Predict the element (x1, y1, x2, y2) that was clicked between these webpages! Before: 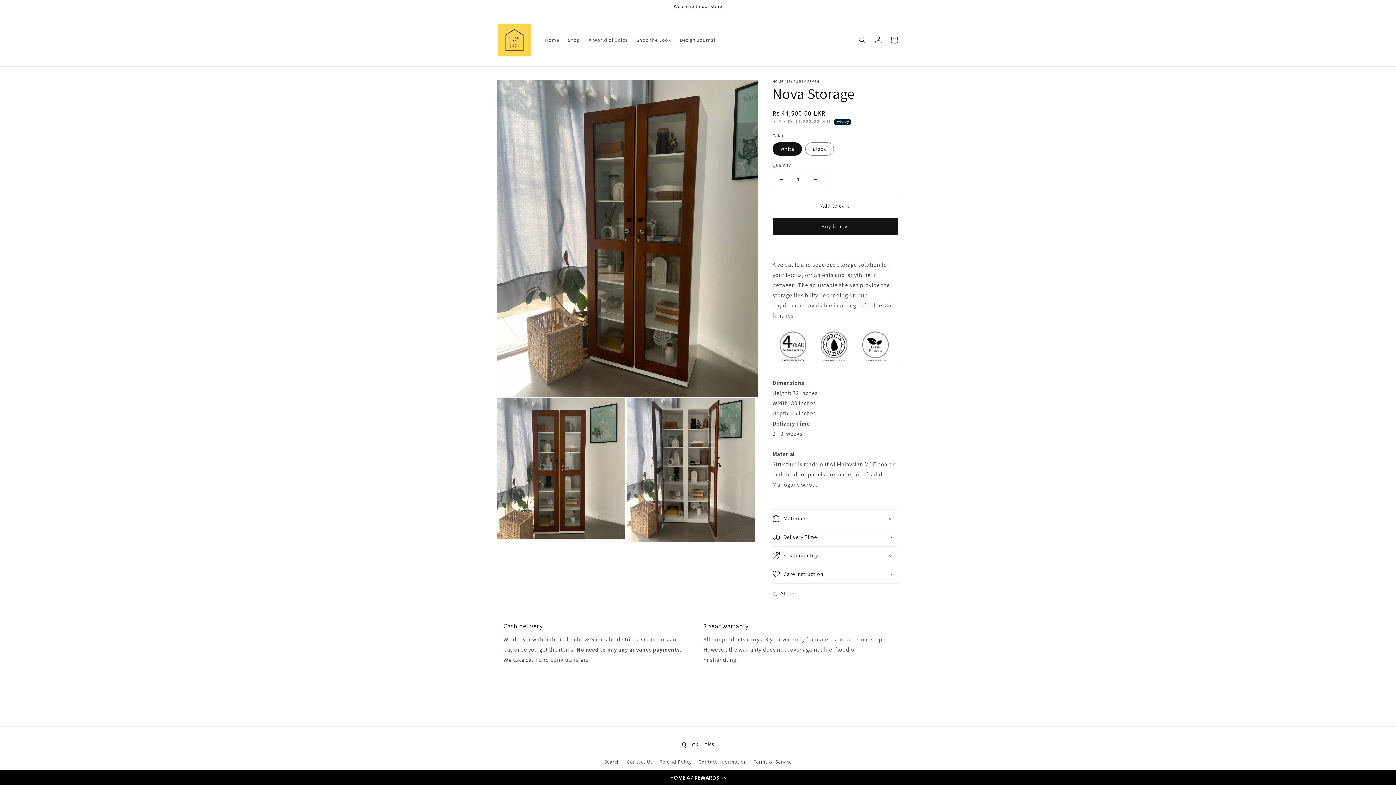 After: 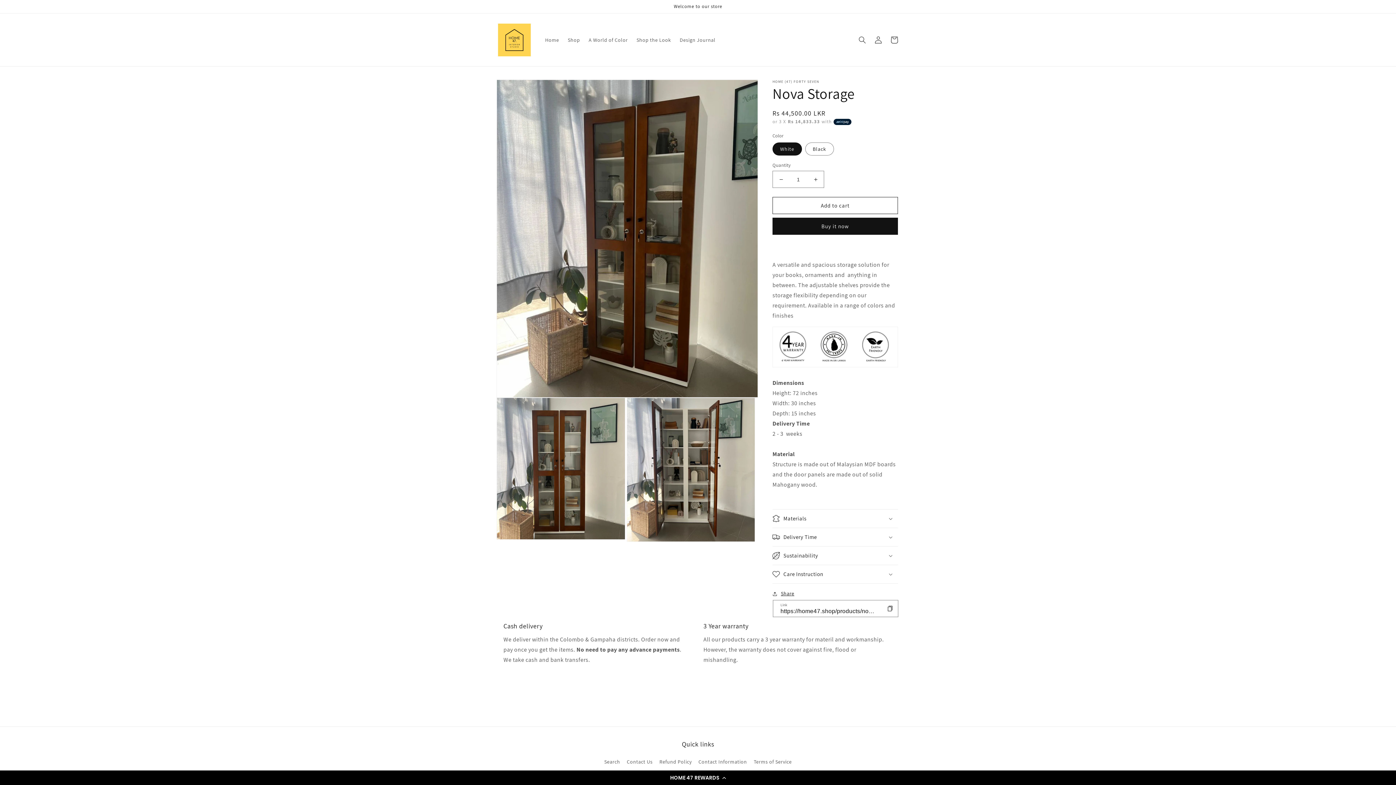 Action: bbox: (772, 589, 794, 598) label: Share